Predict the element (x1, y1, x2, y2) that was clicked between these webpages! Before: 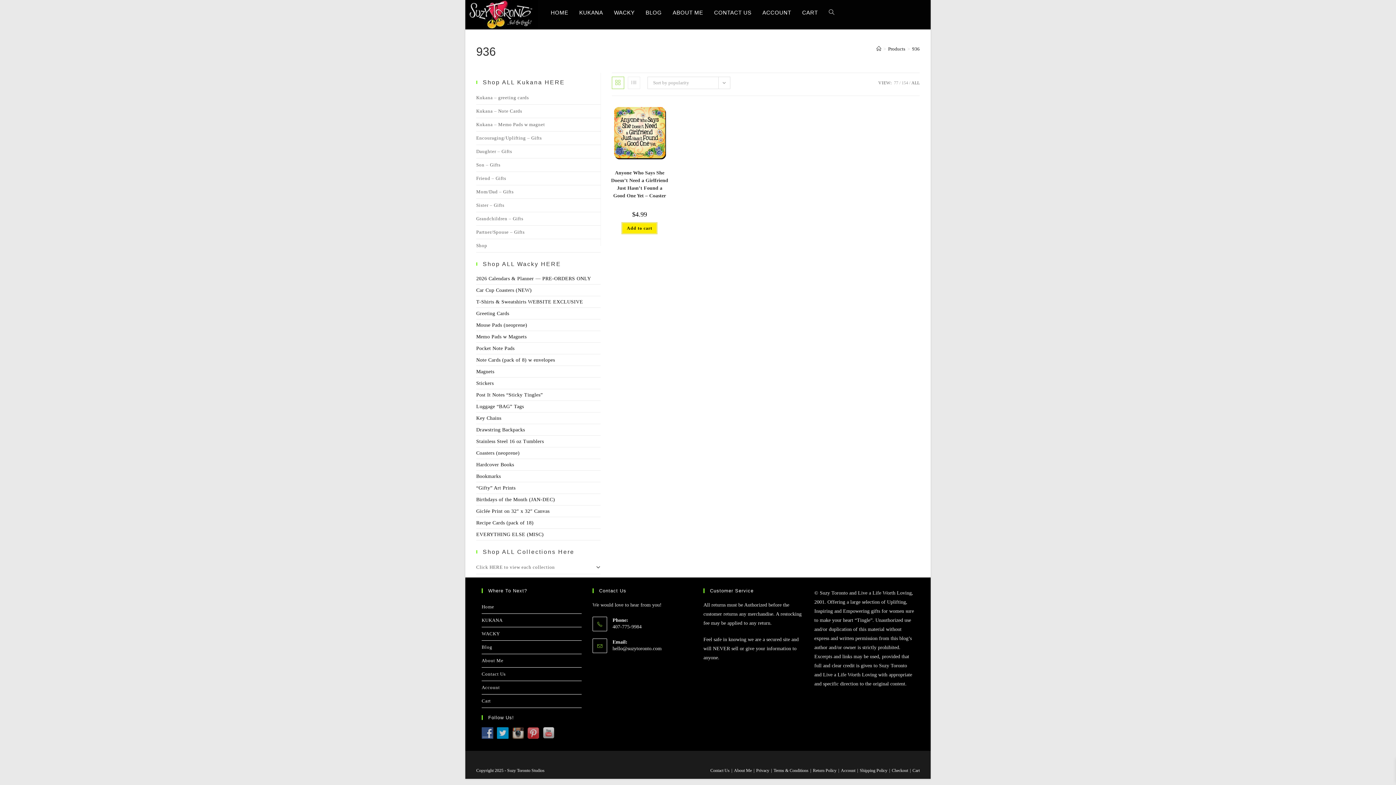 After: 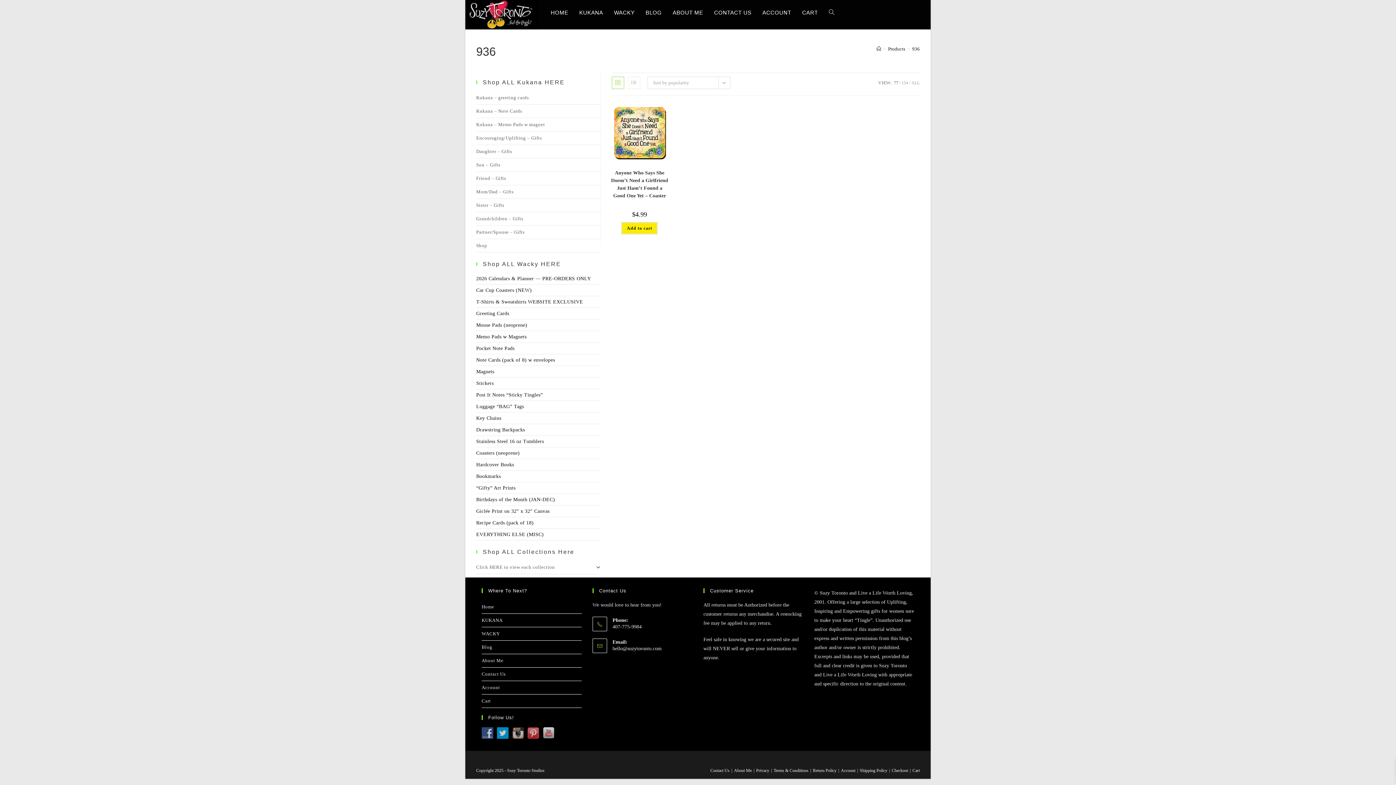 Action: bbox: (894, 80, 898, 85) label: 77